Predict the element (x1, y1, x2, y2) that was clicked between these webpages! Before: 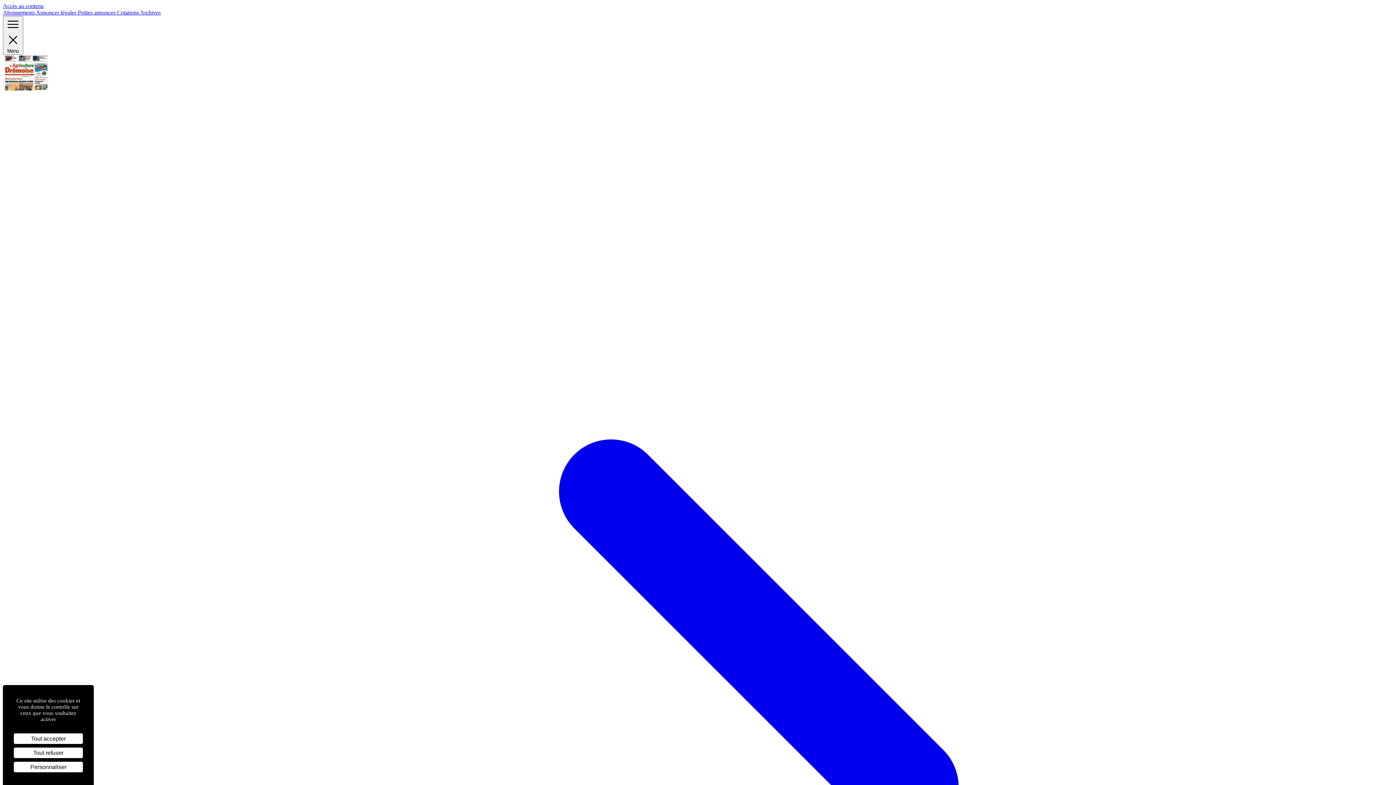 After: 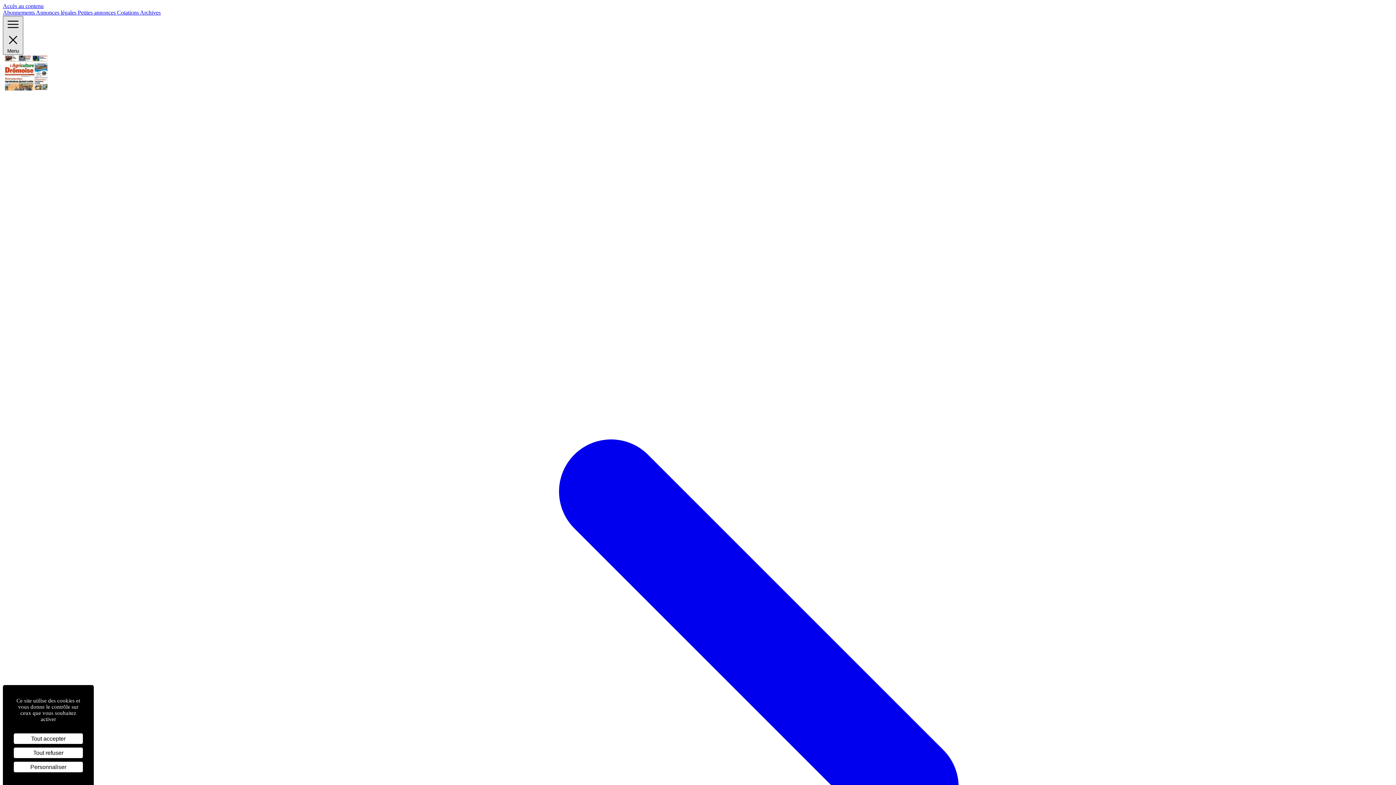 Action: bbox: (2, 16, 23, 54) label: open ? Ouvrir le menu : Fermer le menu